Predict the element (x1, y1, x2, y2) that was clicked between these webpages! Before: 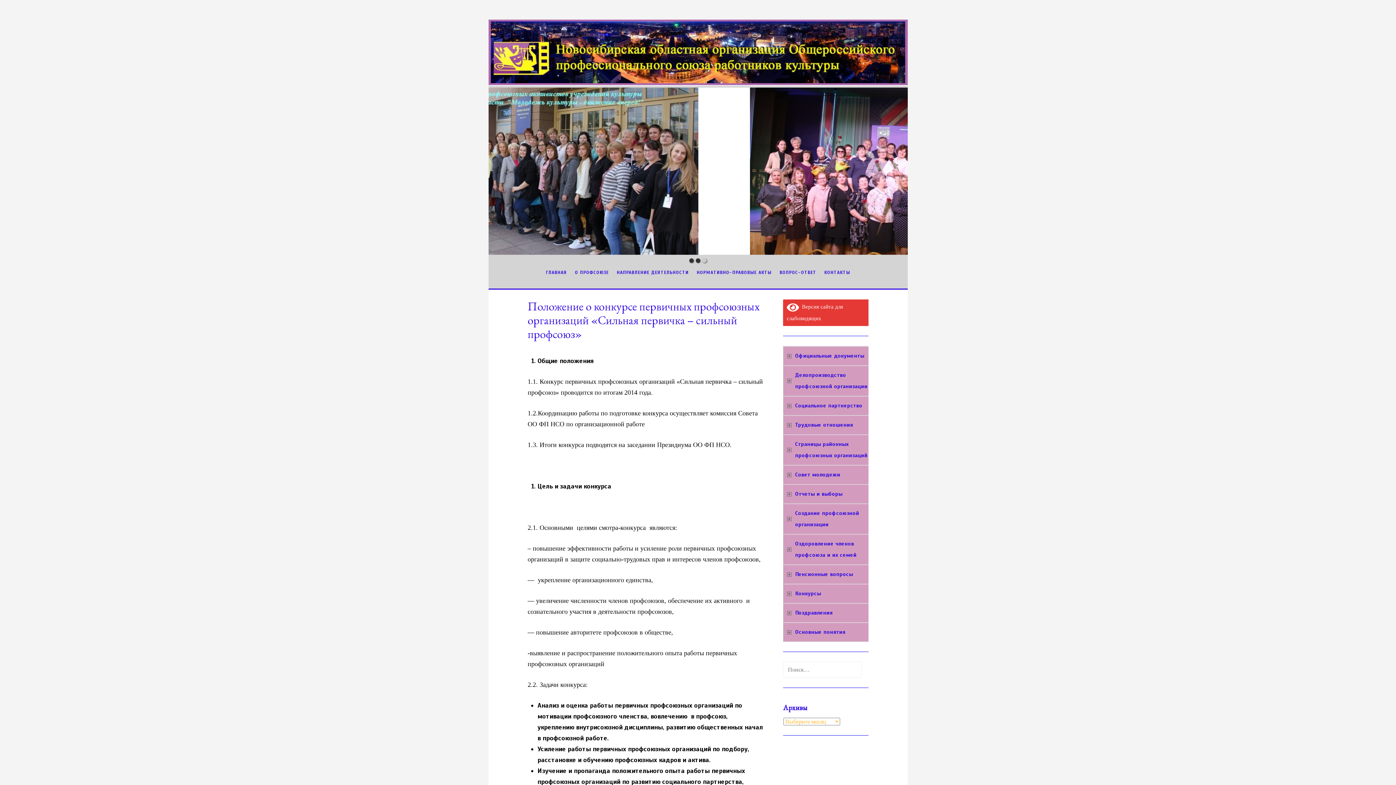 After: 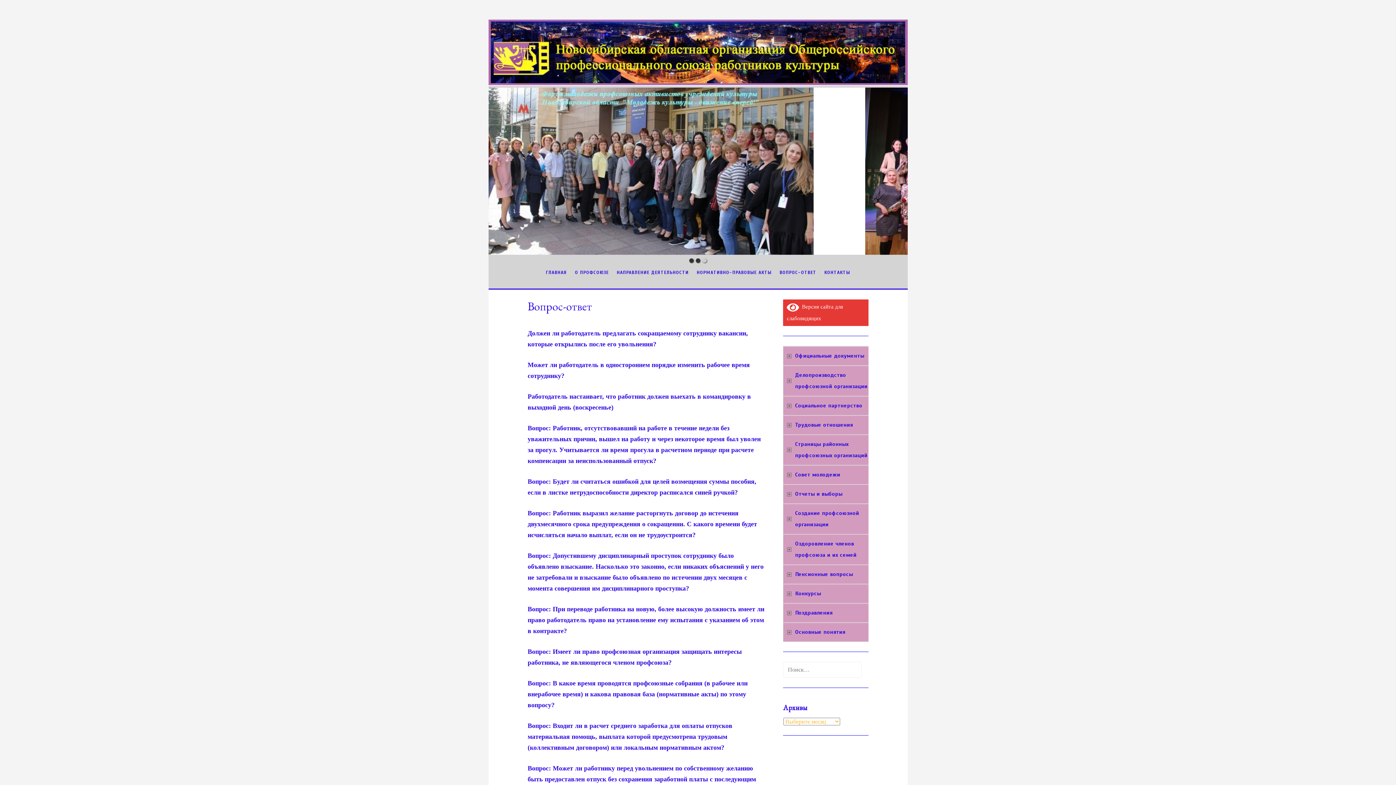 Action: bbox: (776, 265, 819, 280) label: ВОПРОС-ОТВЕТ